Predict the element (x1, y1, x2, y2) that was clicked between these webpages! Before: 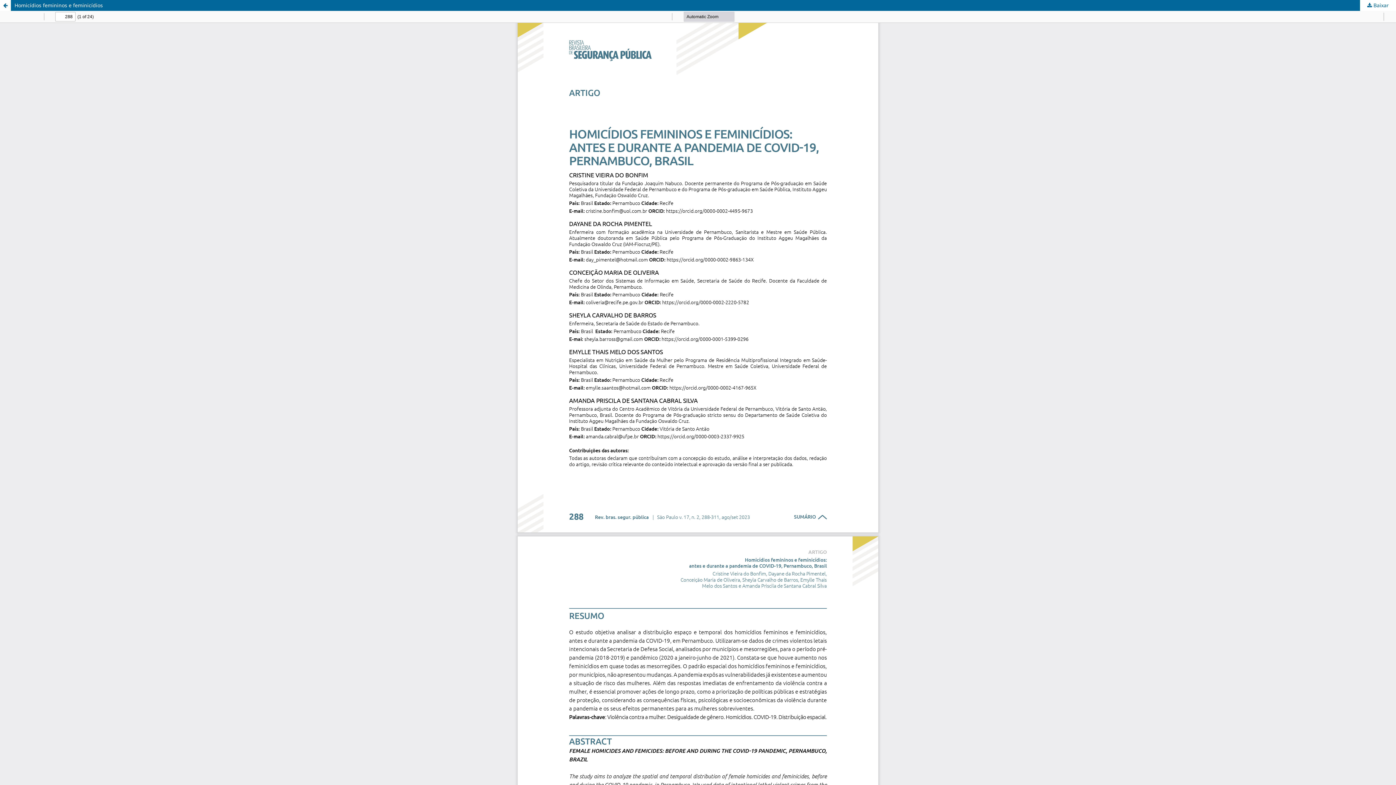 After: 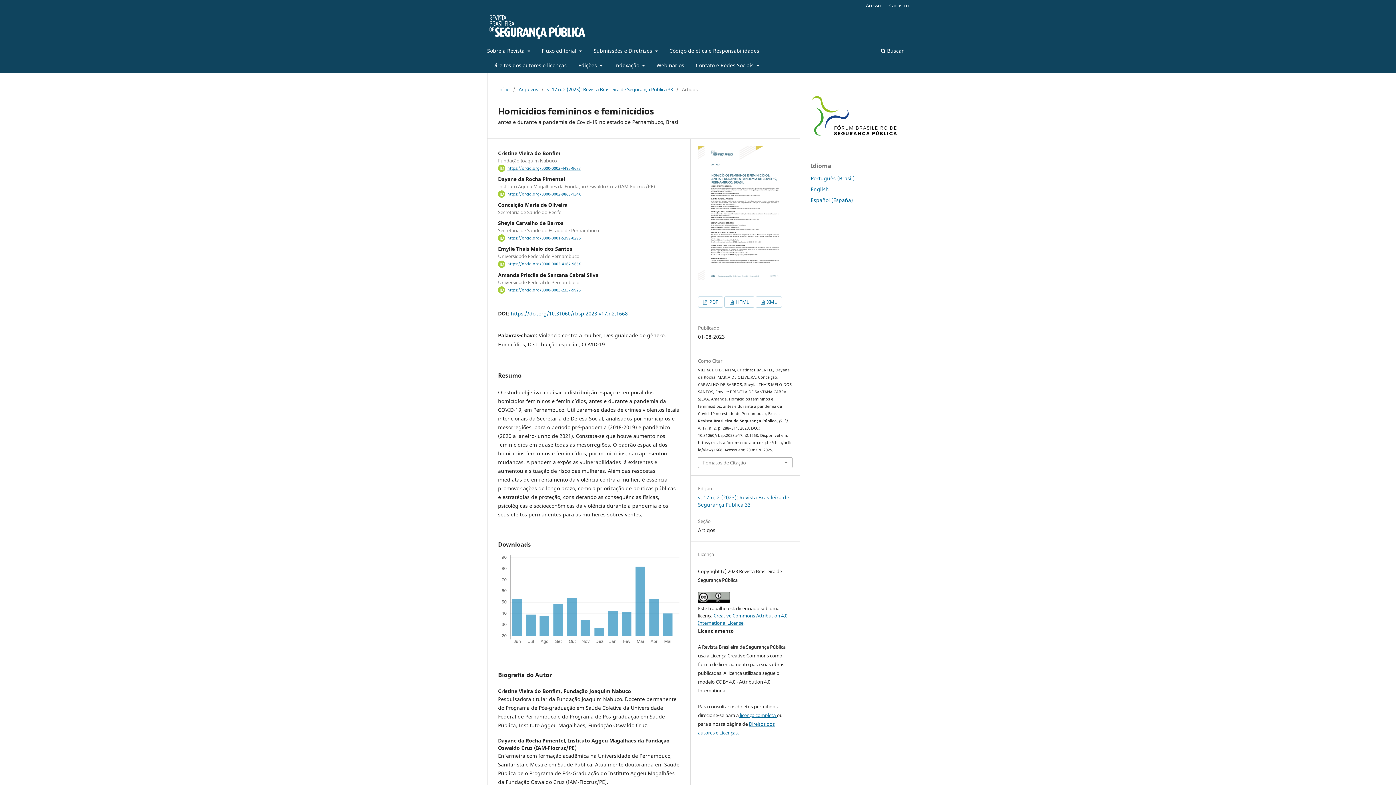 Action: bbox: (0, 0, 10, 10) label: Voltar aos Detalhes do Artigo